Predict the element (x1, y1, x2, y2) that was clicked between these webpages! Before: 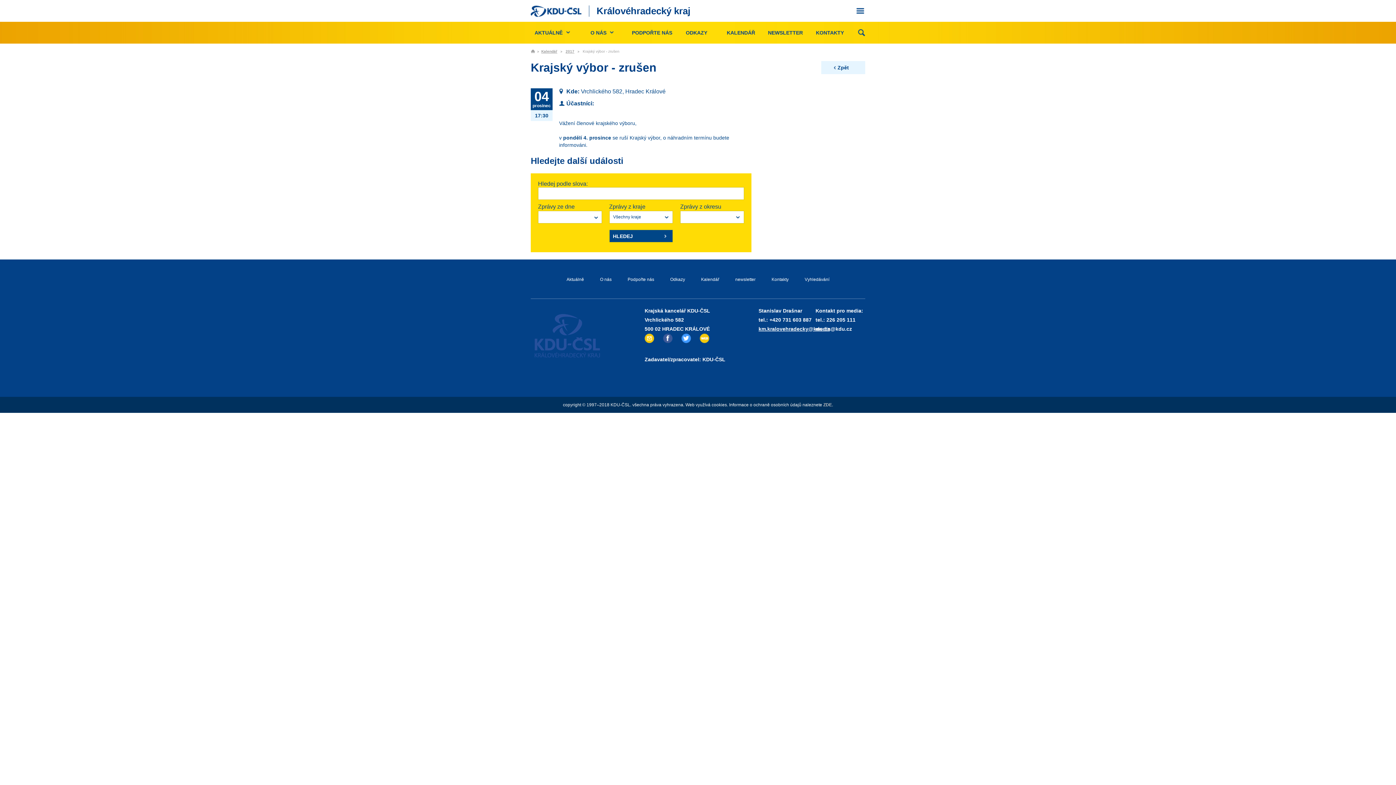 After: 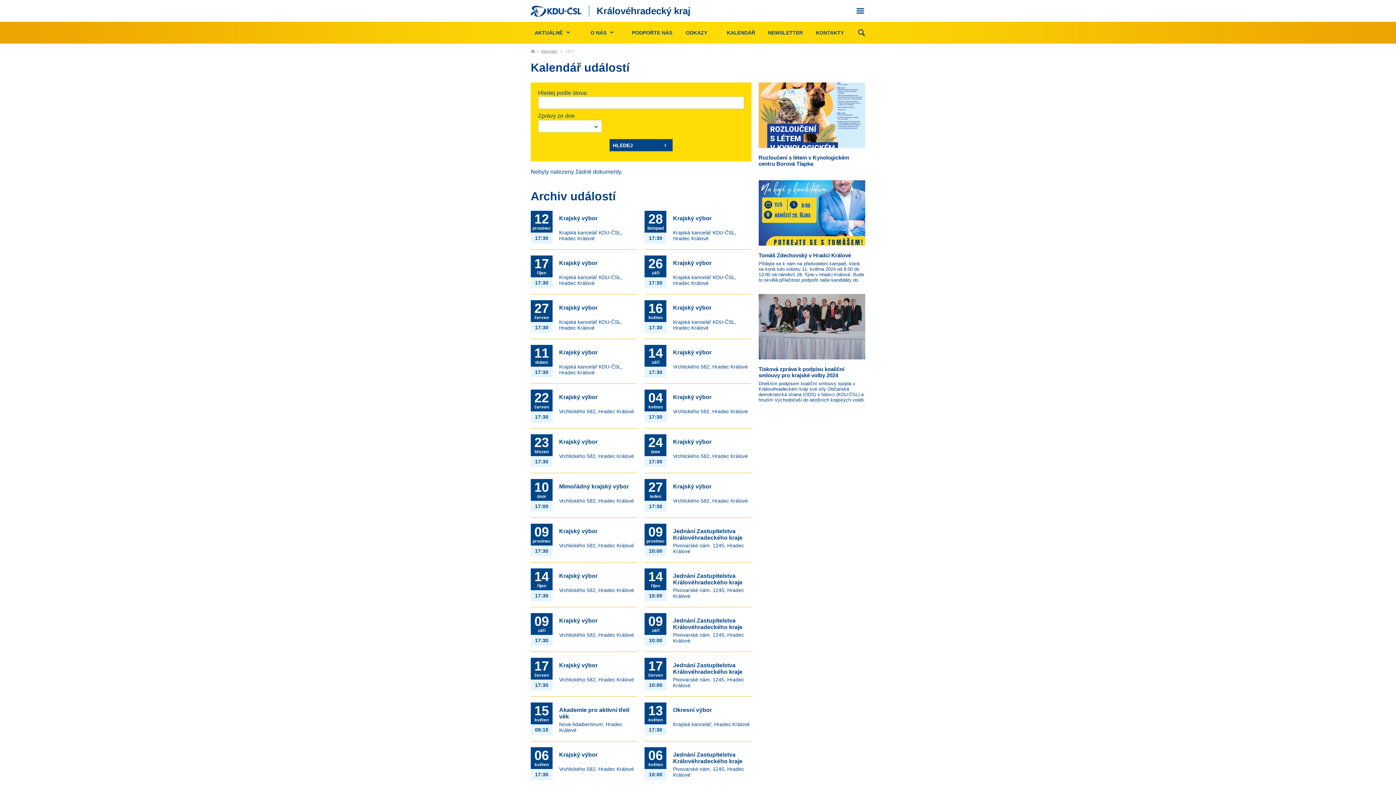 Action: bbox: (565, 49, 574, 53) label: 2017